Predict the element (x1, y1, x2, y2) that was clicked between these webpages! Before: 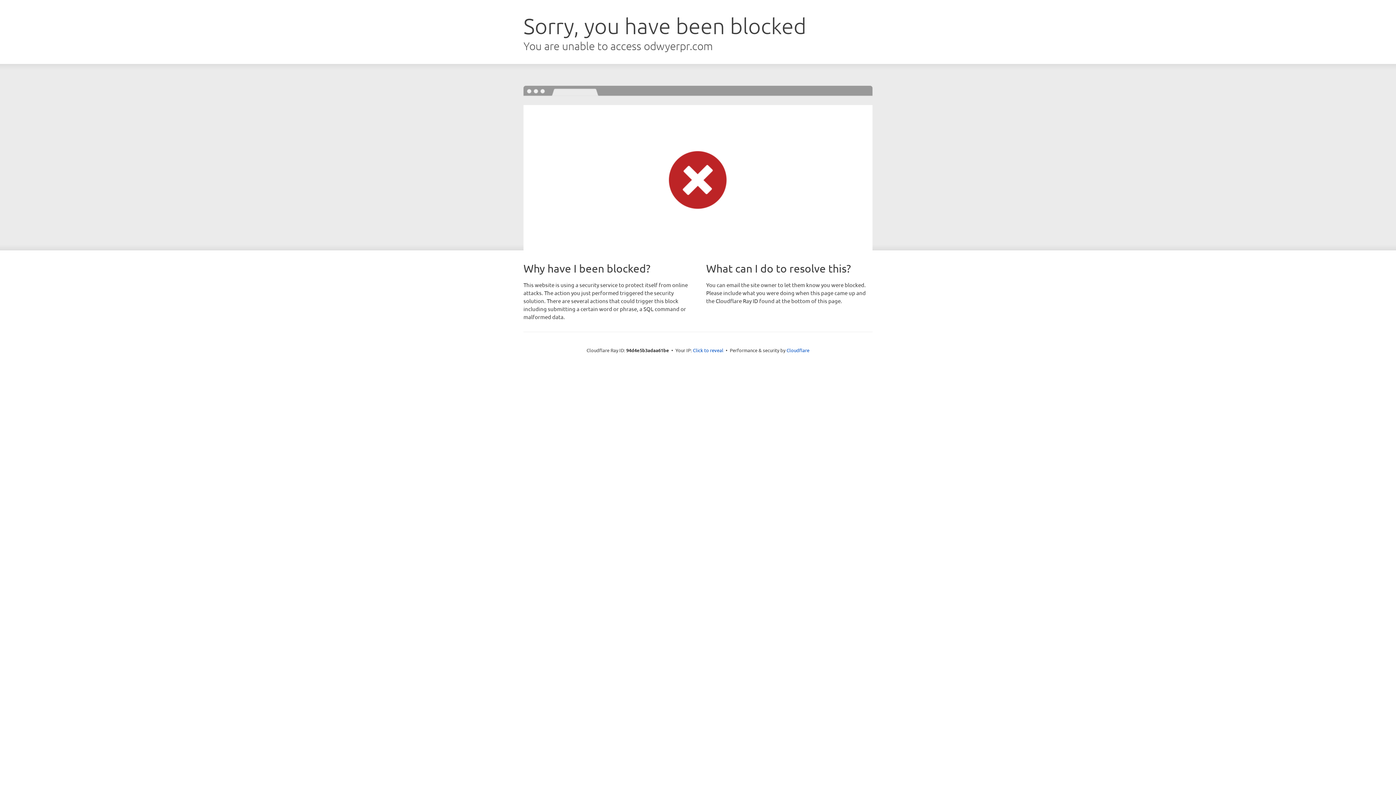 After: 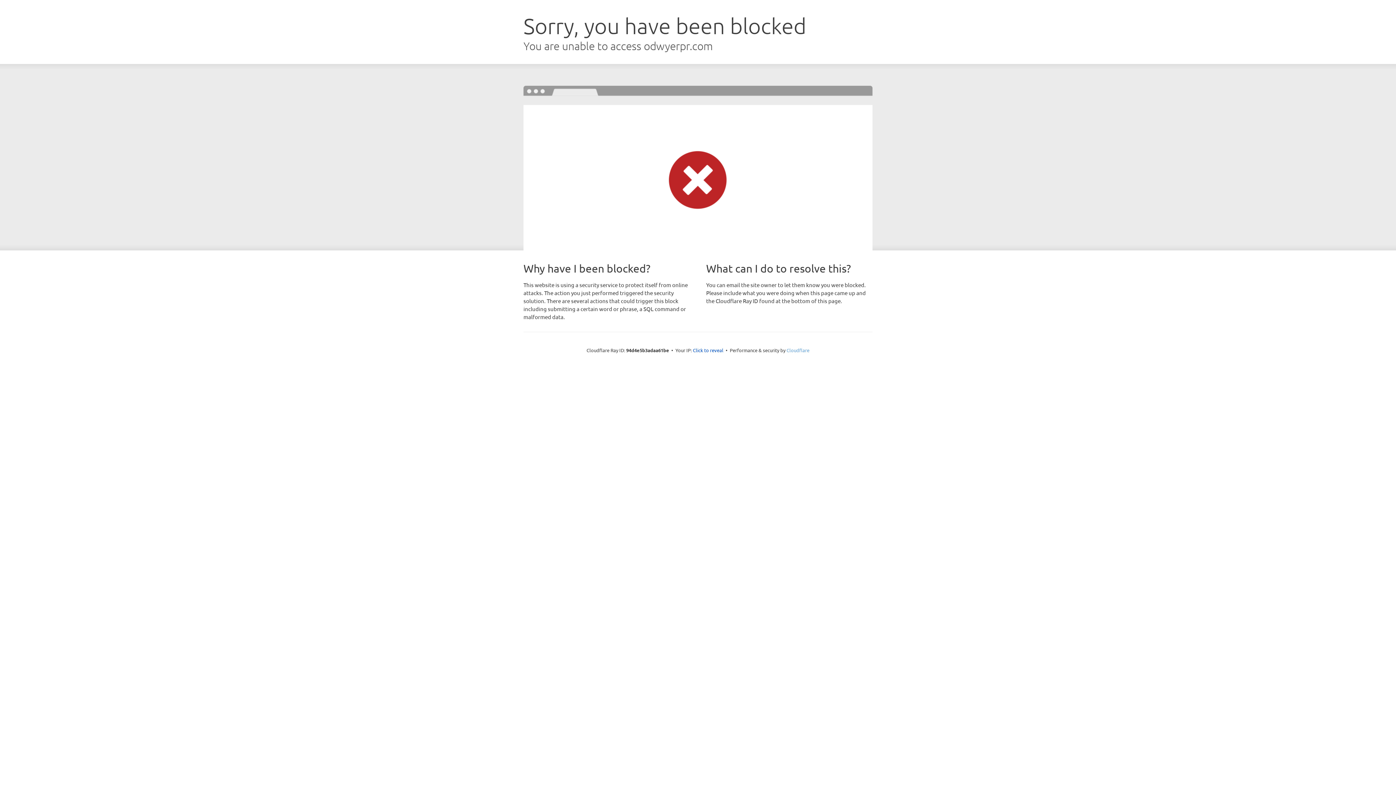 Action: label: Cloudflare bbox: (786, 347, 809, 353)